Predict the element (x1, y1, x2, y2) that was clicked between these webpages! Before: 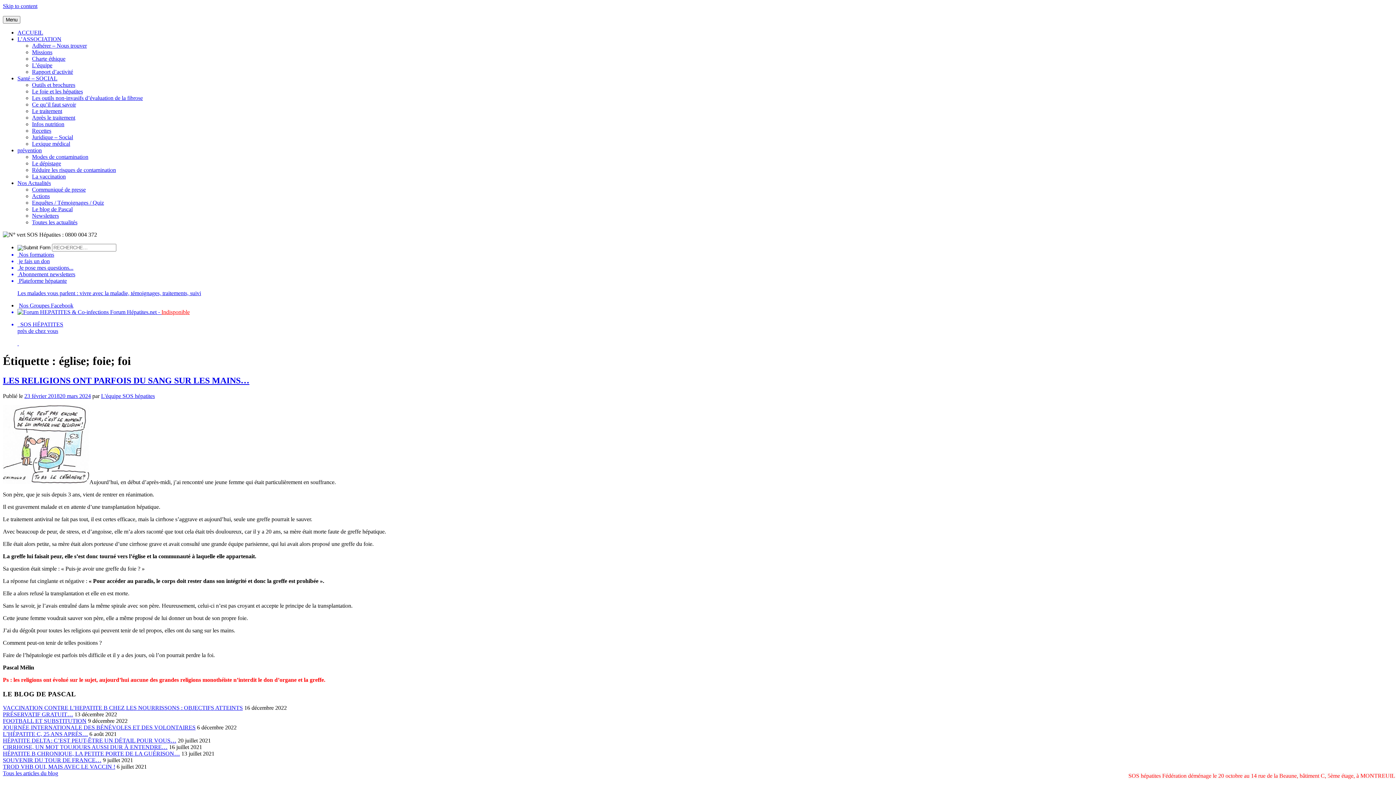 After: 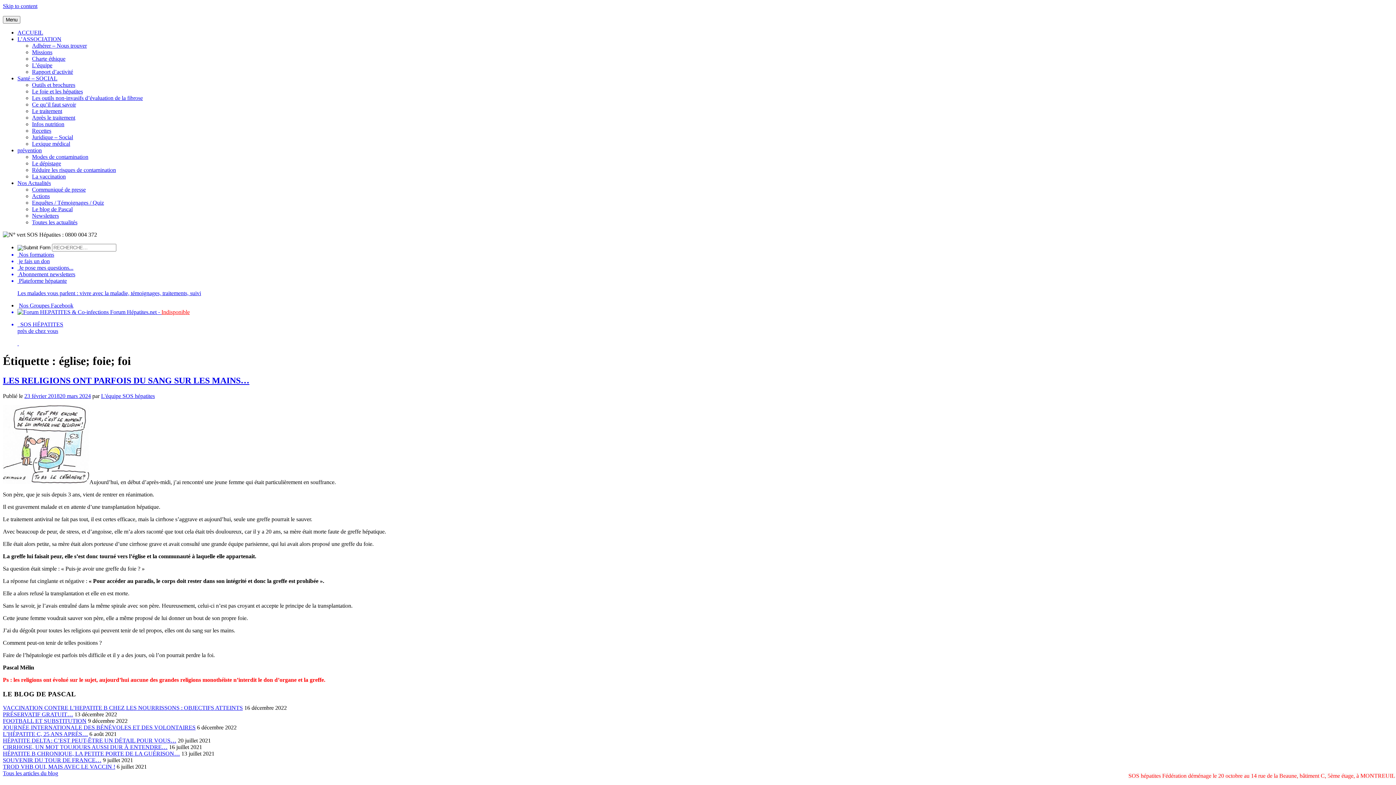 Action: bbox: (17, 309, 1393, 315) label:  Forum Hépatites.net - Indisponible